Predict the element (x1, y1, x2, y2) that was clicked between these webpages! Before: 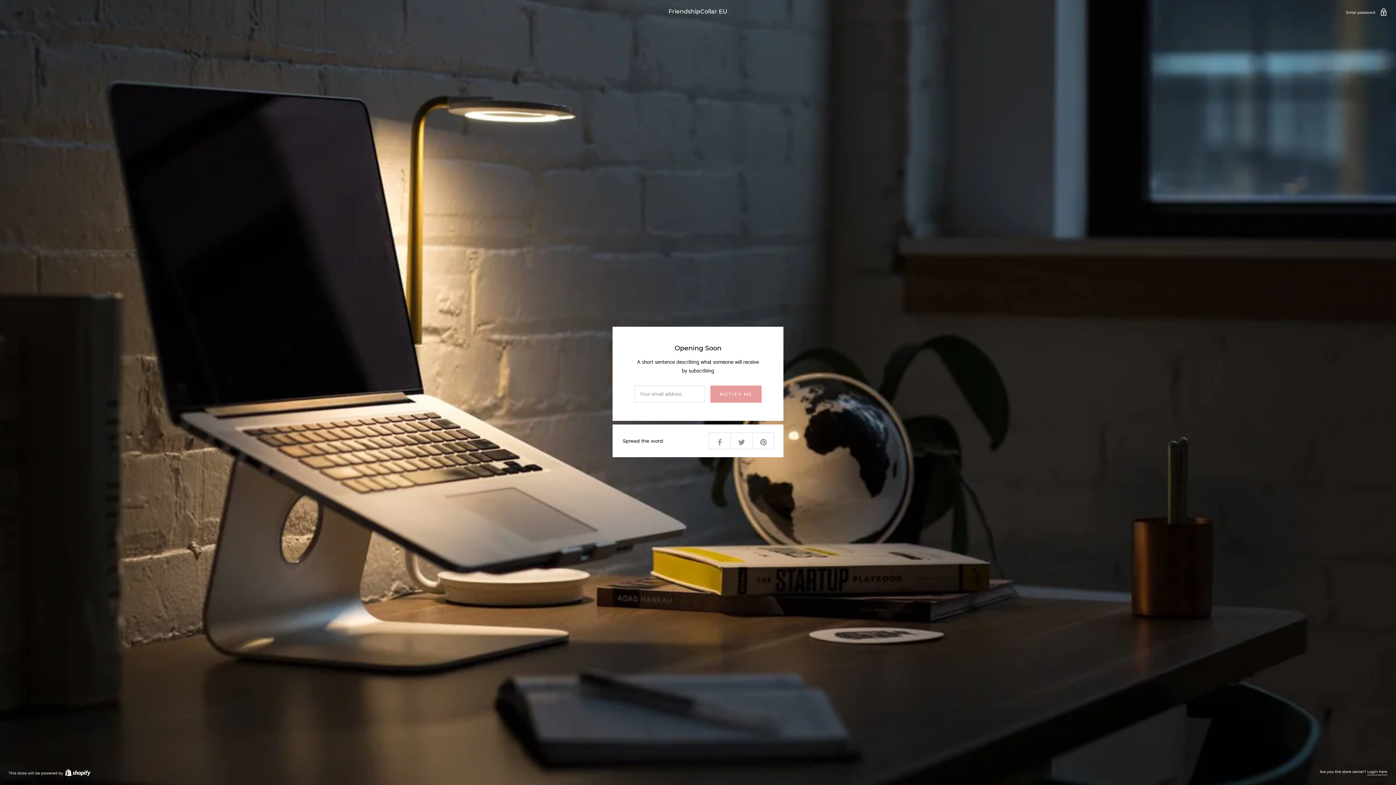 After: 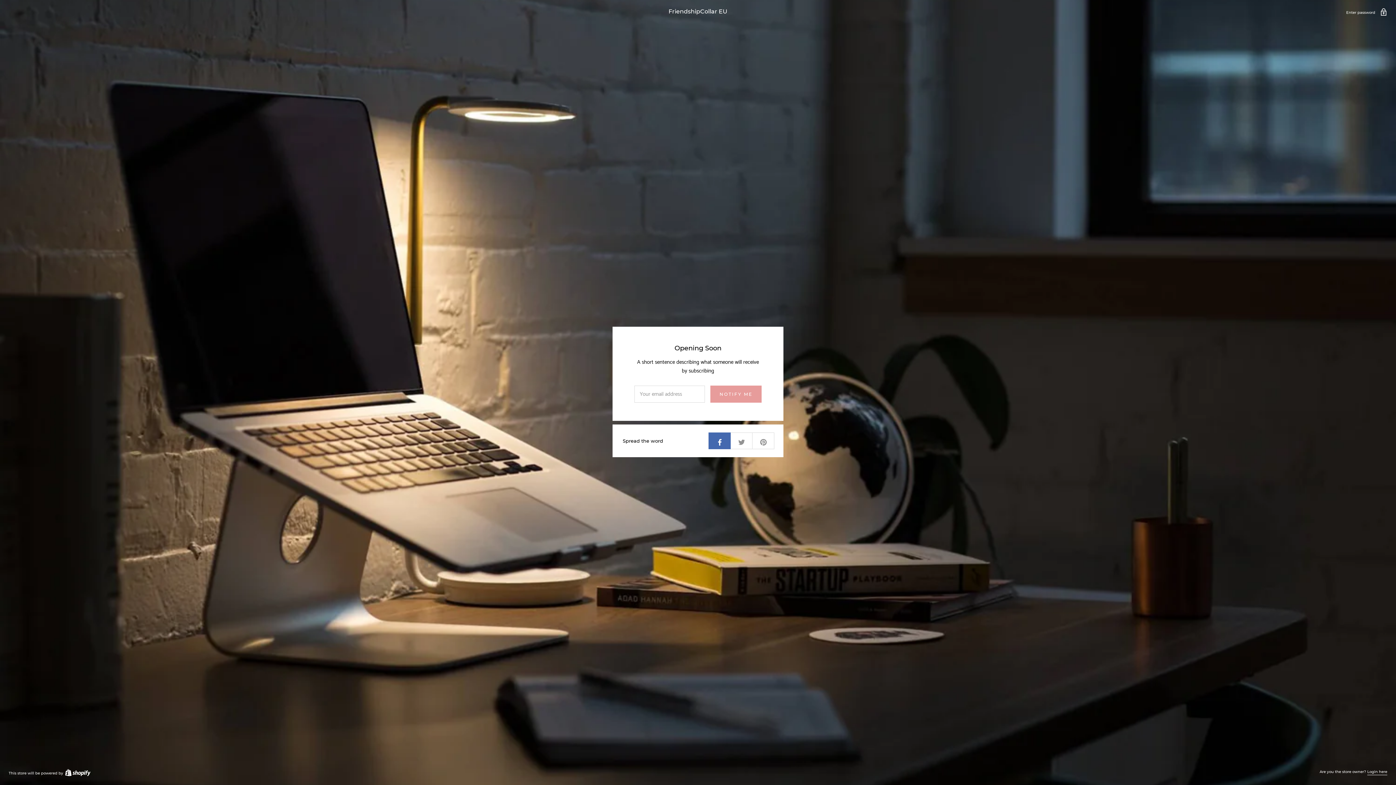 Action: bbox: (708, 432, 730, 449)